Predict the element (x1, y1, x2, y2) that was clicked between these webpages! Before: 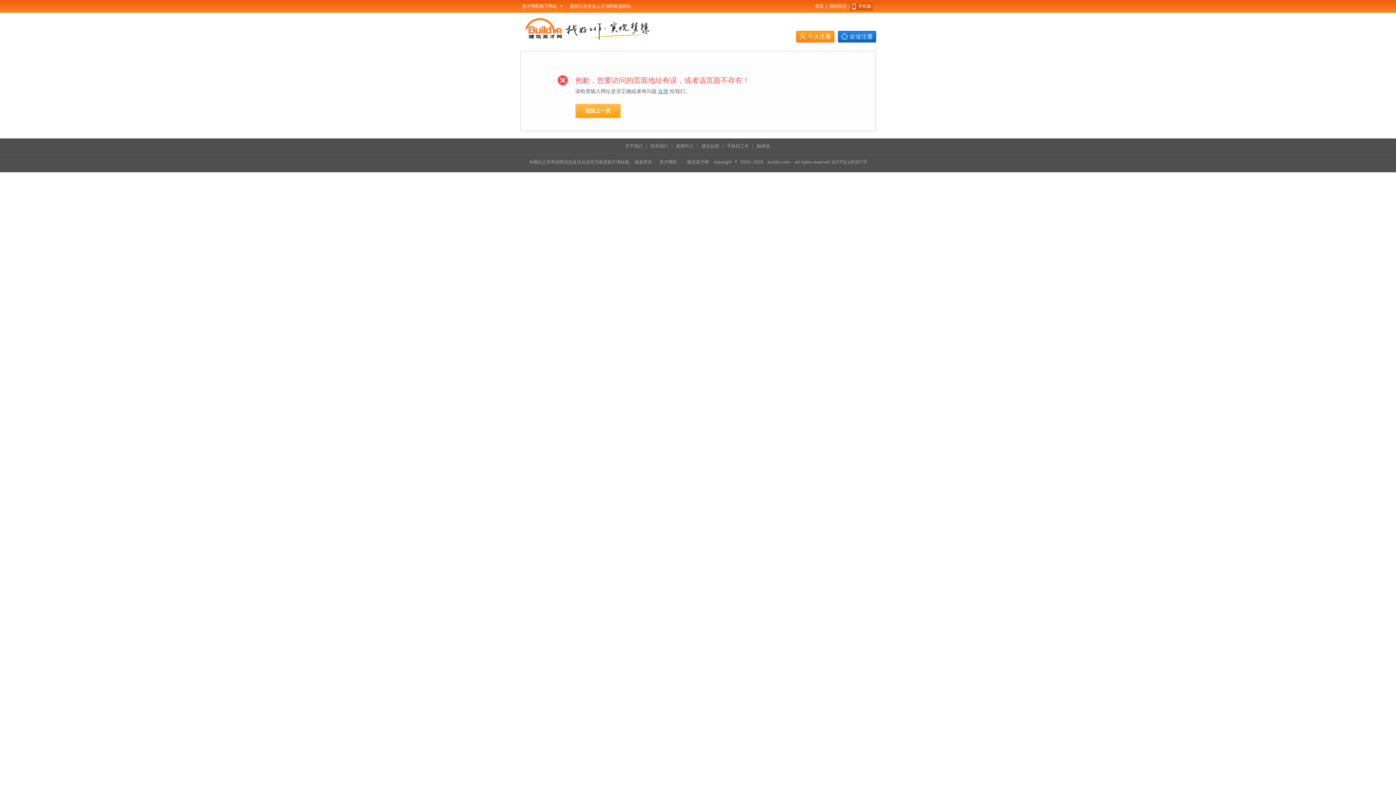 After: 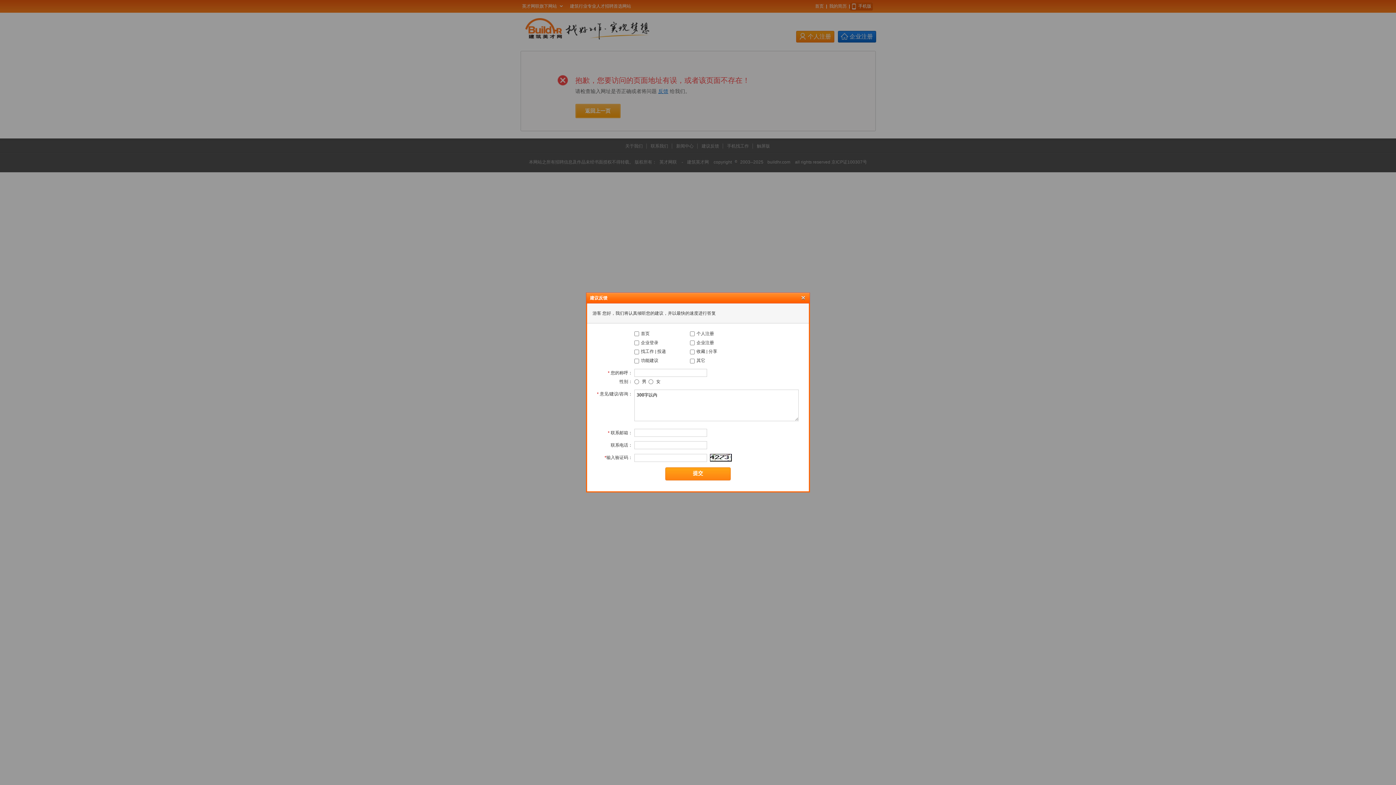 Action: bbox: (658, 88, 668, 94) label: 反馈